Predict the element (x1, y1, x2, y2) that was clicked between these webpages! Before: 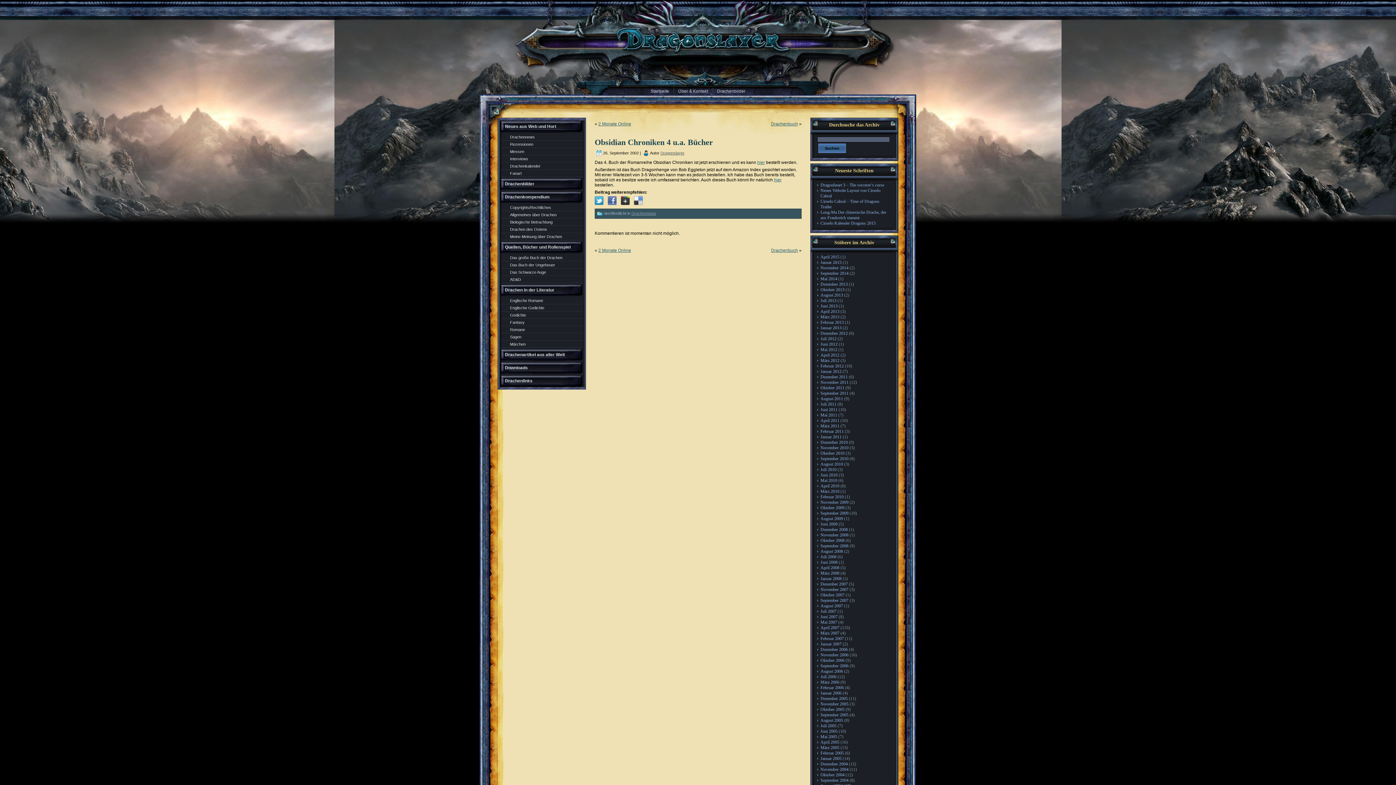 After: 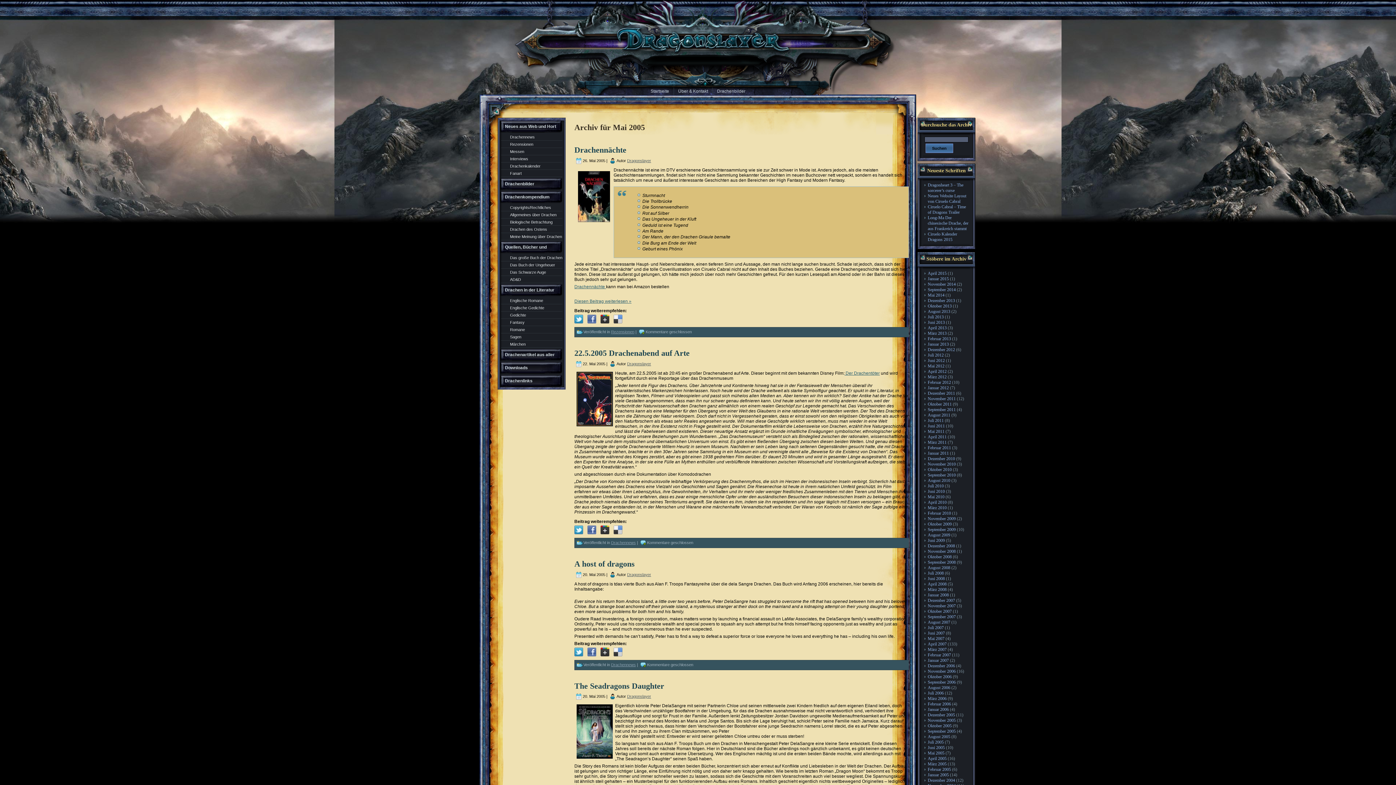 Action: bbox: (820, 734, 837, 739) label: Mai 2005